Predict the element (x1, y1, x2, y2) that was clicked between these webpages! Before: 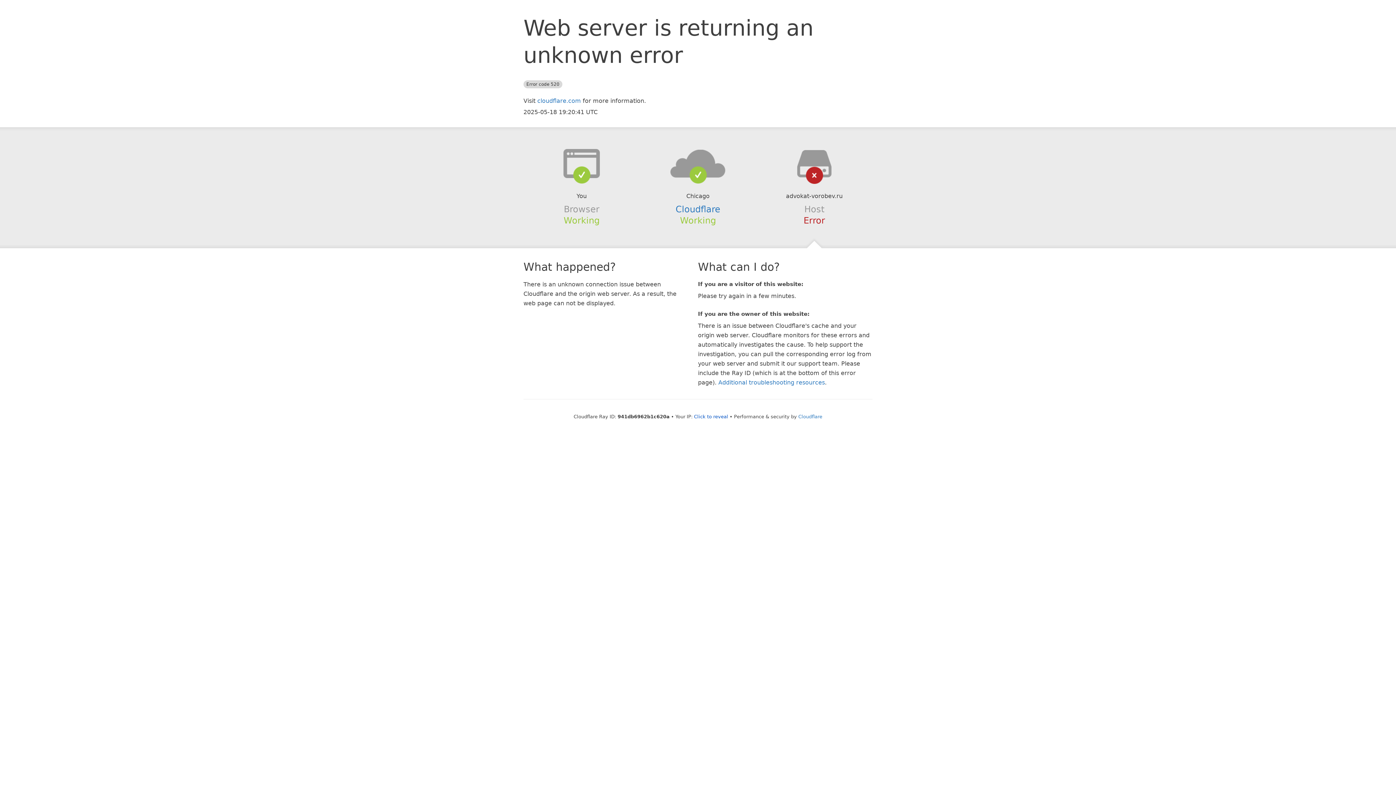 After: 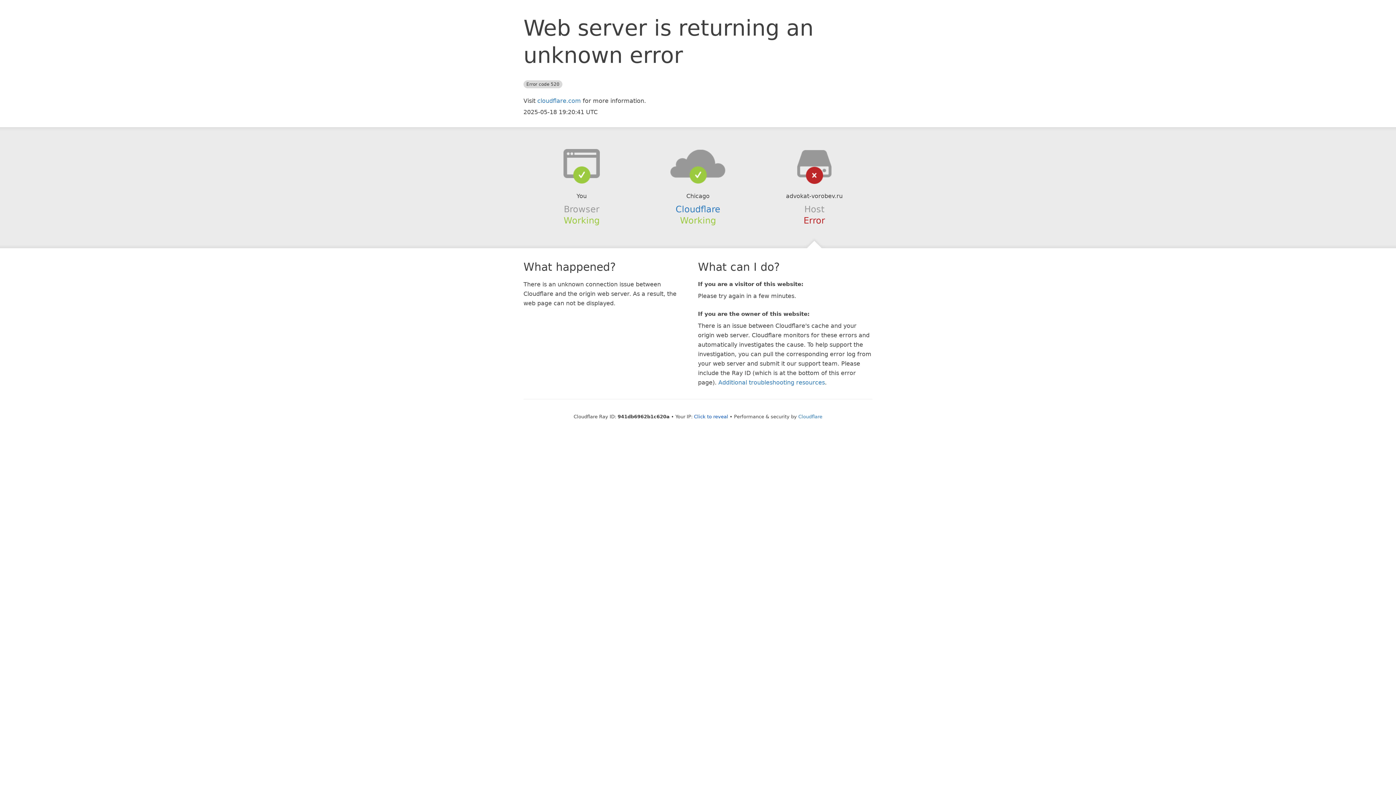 Action: bbox: (639, 148, 756, 178)